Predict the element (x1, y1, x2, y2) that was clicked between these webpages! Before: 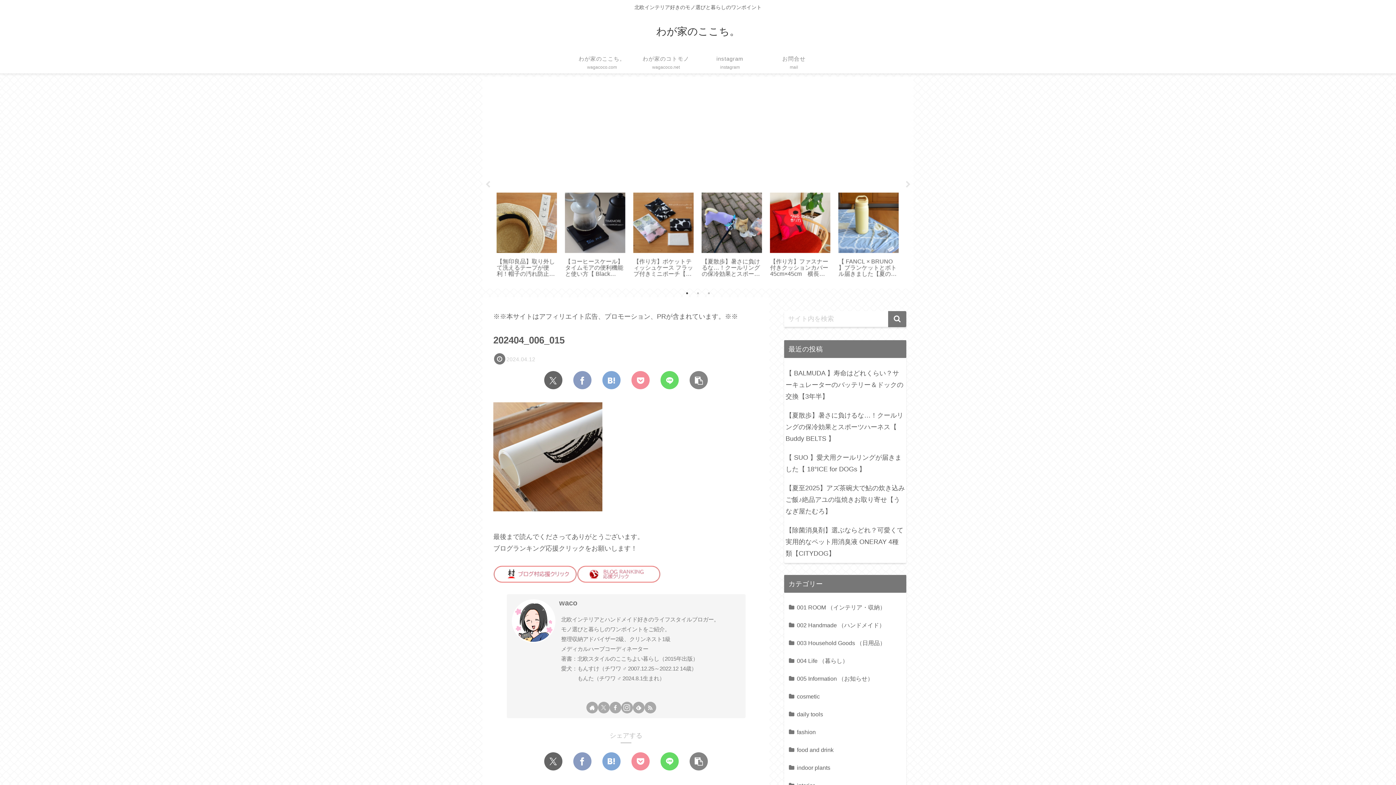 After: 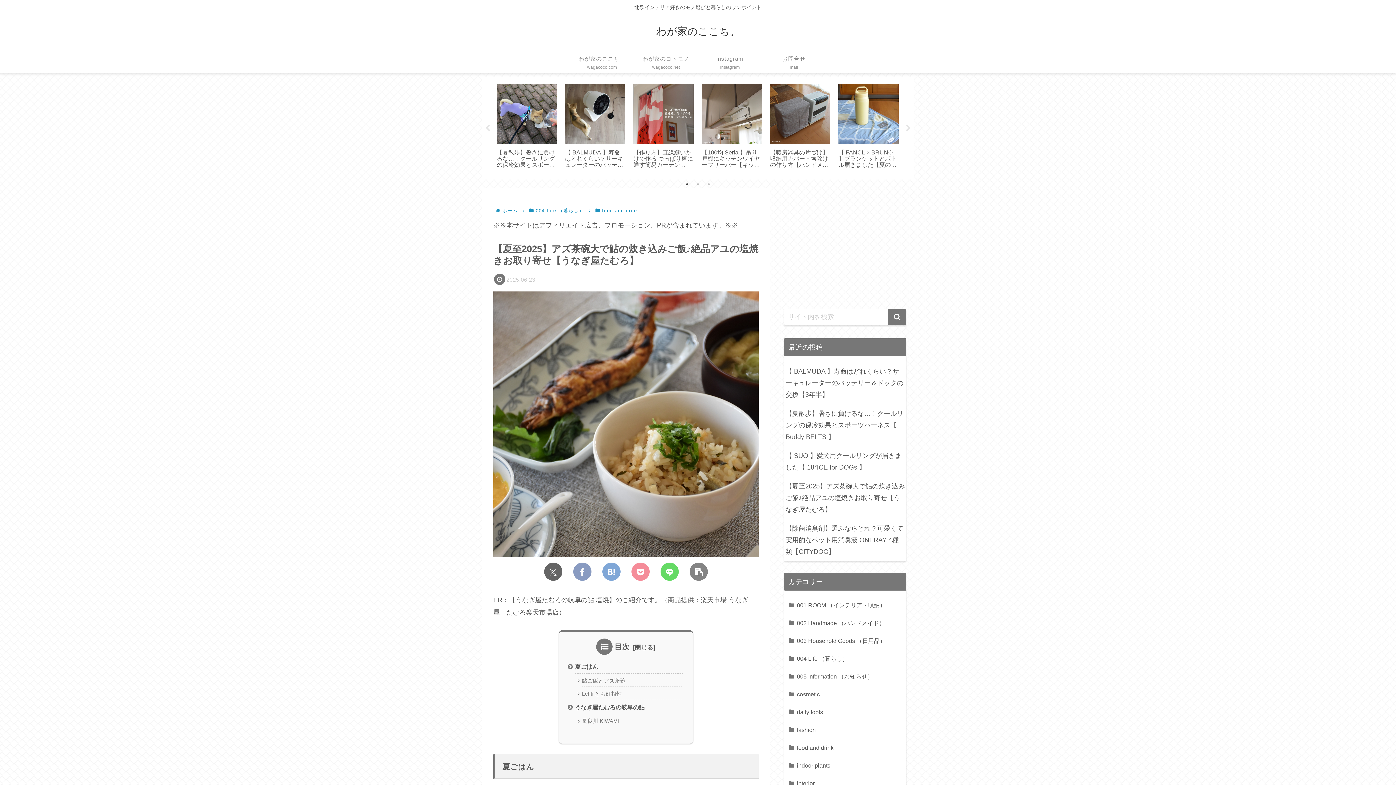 Action: label: 【夏至2025】アズ茶碗大で鮎の炊き込みご飯♪絶品アユの塩焼きお取り寄せ【うなぎ屋たむろ】 bbox: (784, 478, 906, 521)